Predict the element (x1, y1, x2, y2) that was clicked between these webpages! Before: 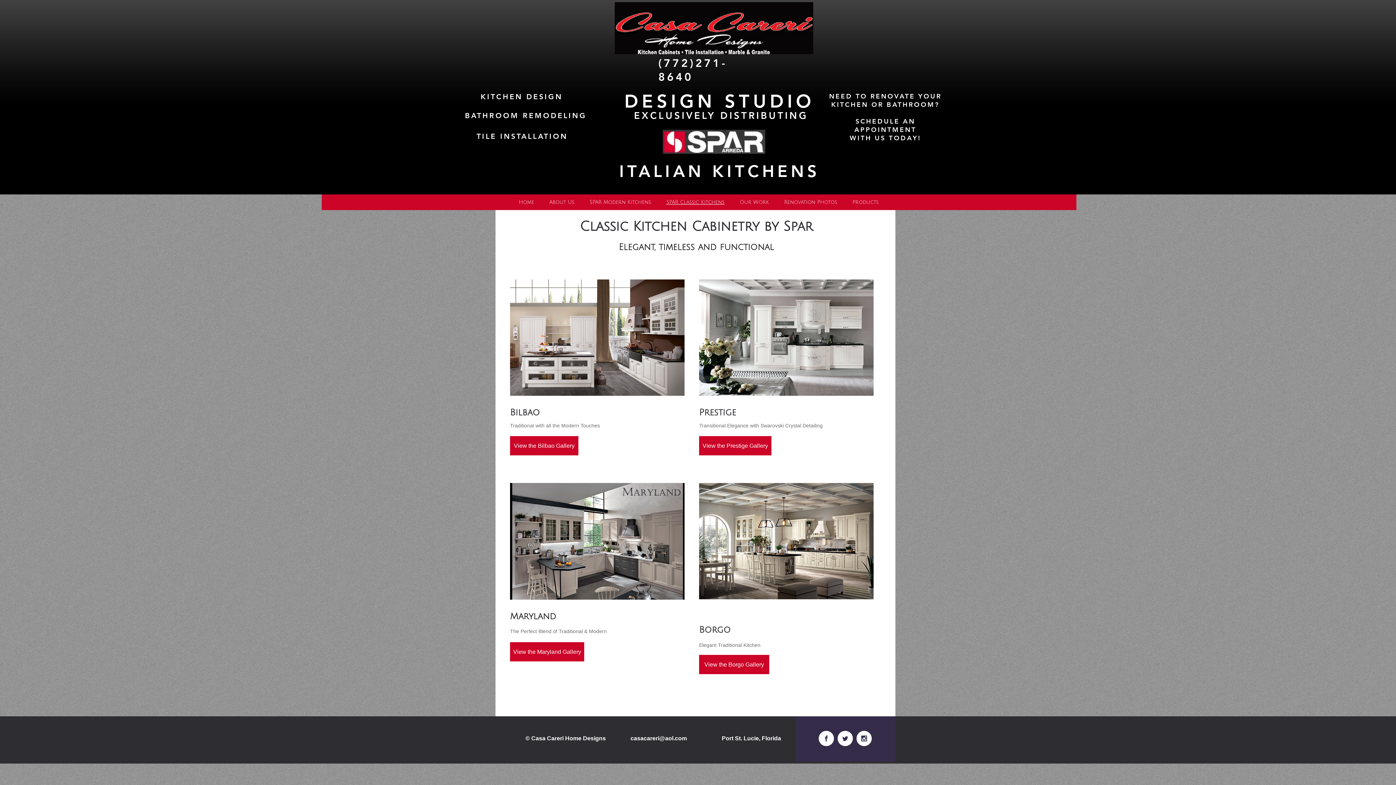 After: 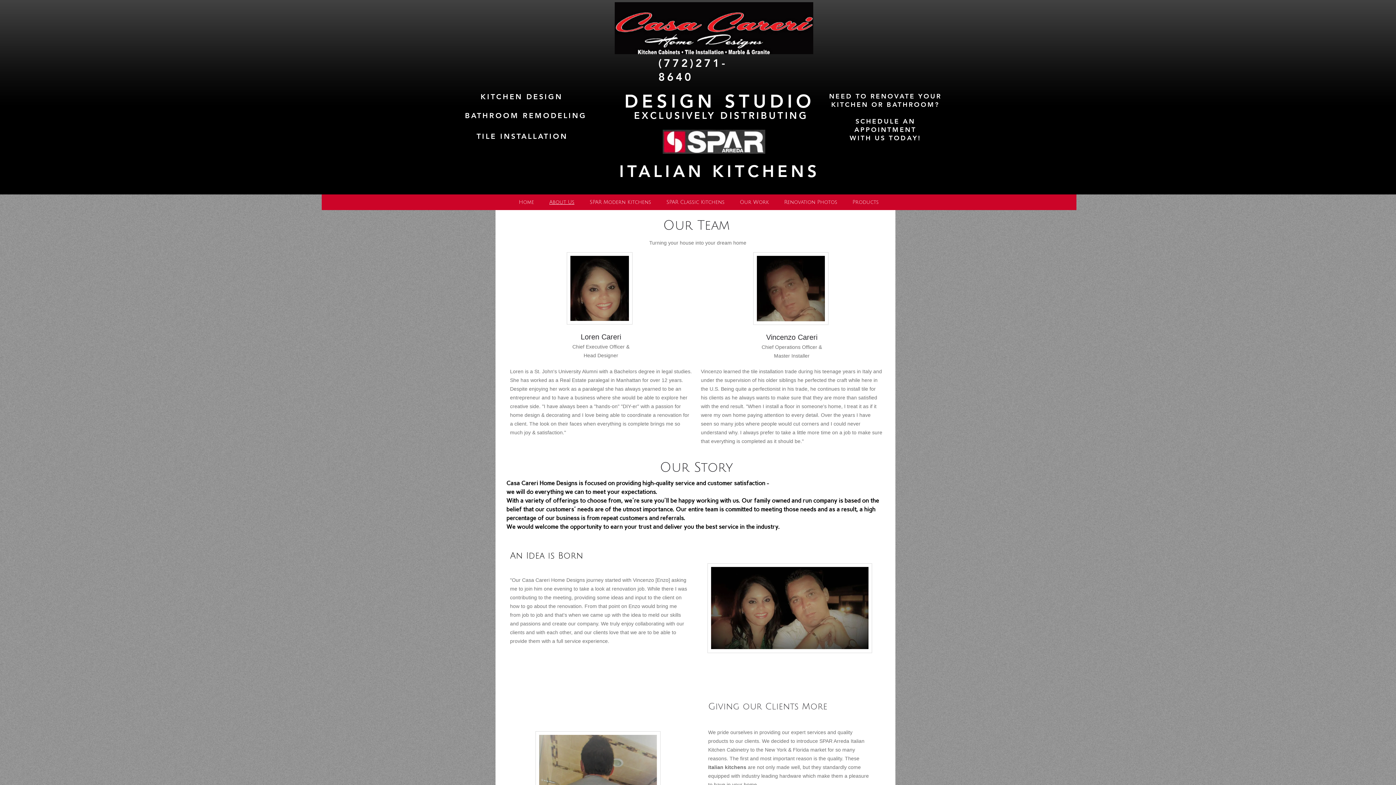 Action: label: About Us bbox: (541, 198, 582, 206)